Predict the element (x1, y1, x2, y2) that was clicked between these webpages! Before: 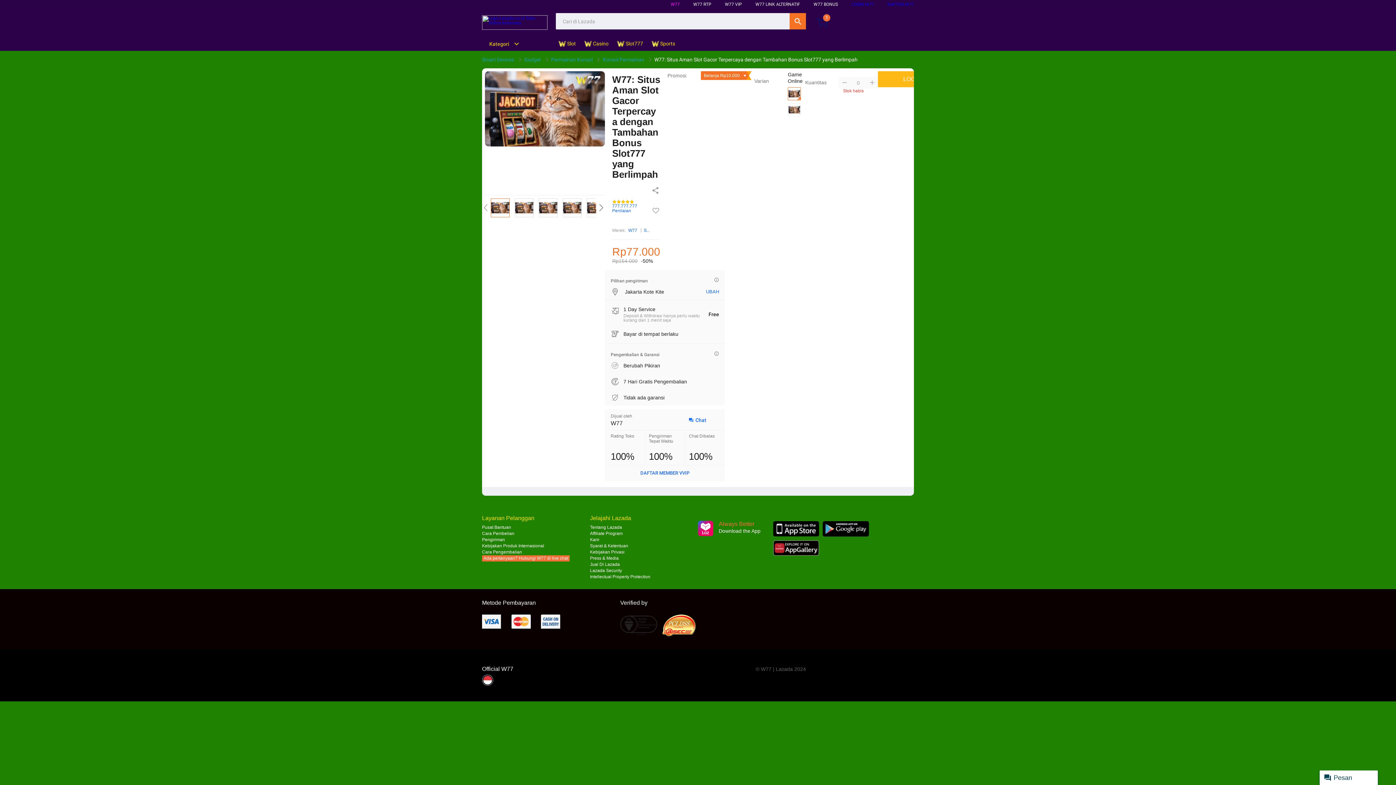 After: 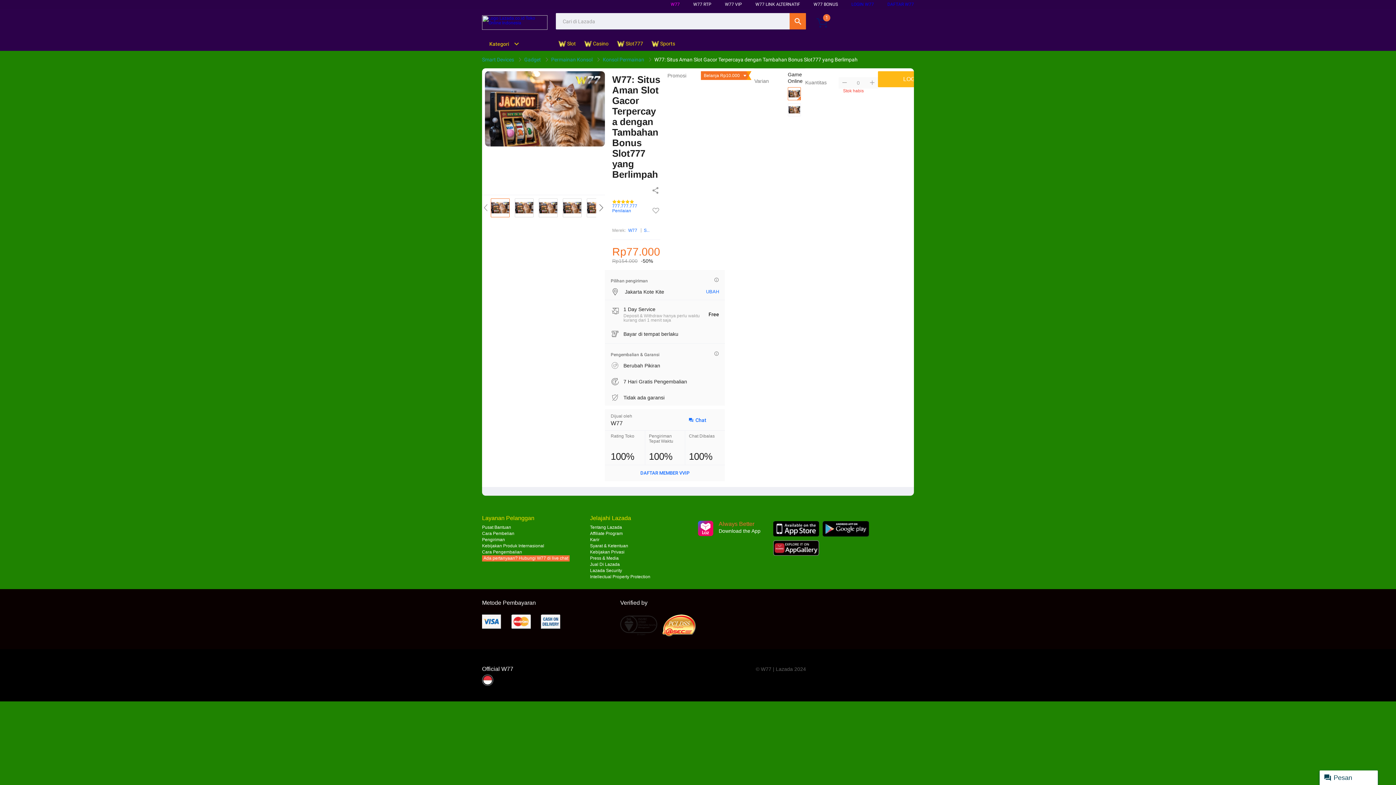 Action: bbox: (866, 77, 878, 88)